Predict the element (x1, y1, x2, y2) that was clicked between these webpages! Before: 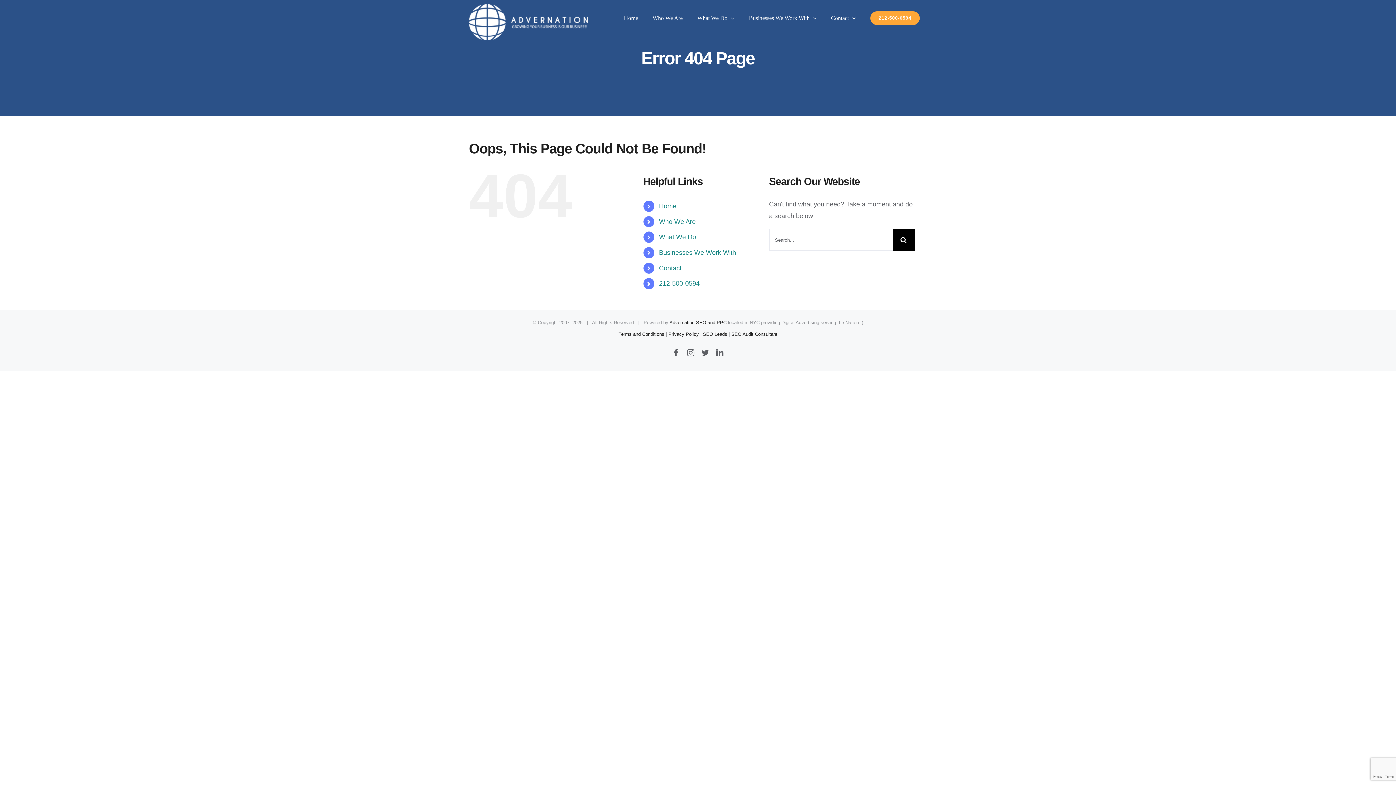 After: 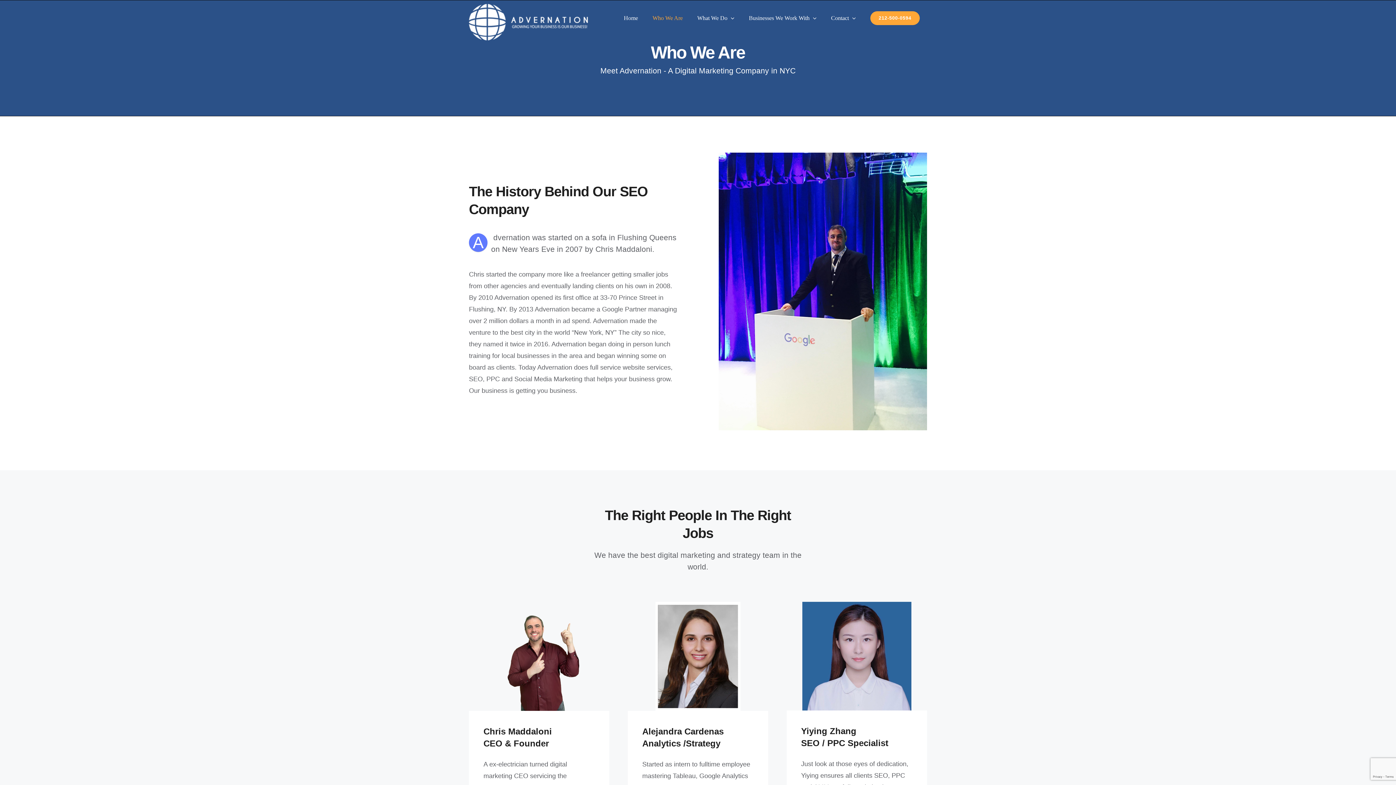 Action: bbox: (659, 218, 695, 225) label: Who We Are